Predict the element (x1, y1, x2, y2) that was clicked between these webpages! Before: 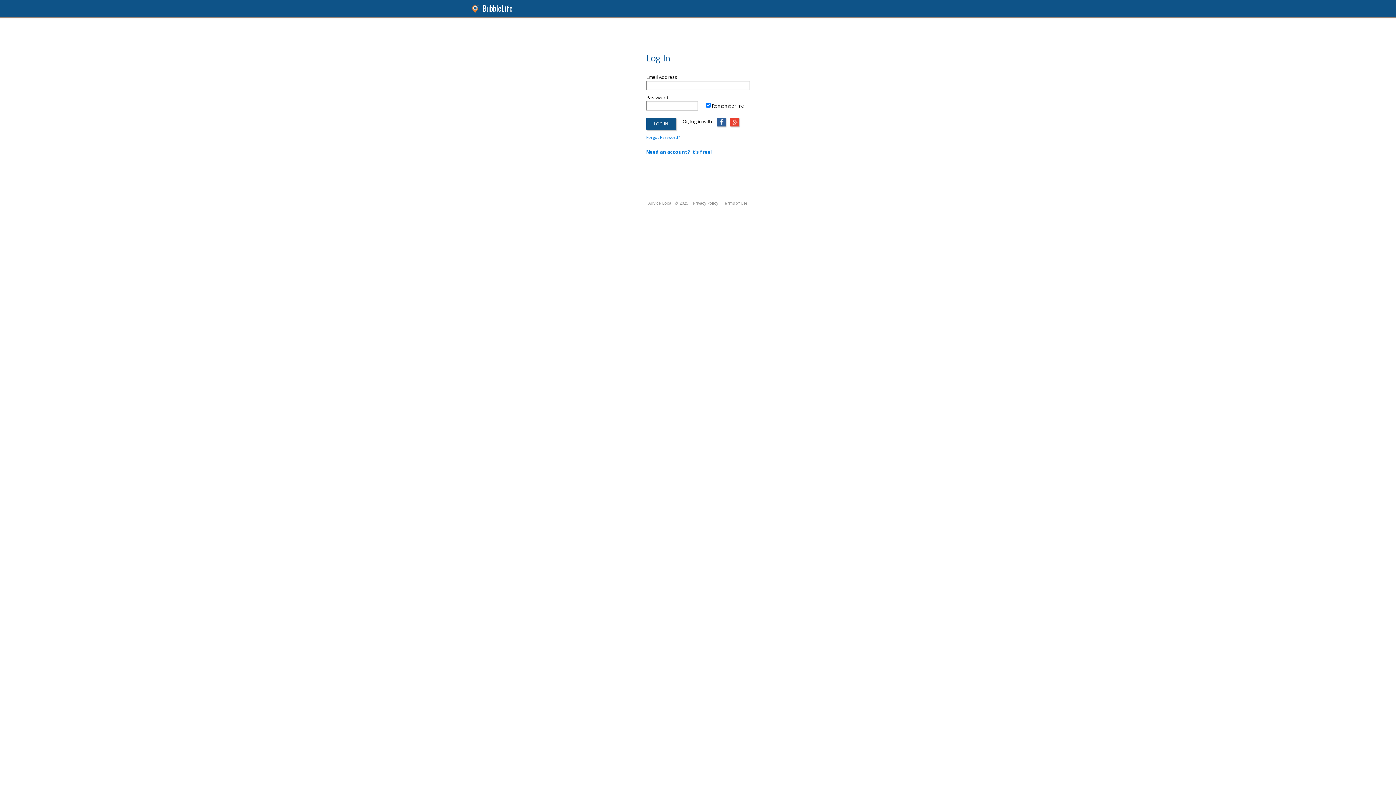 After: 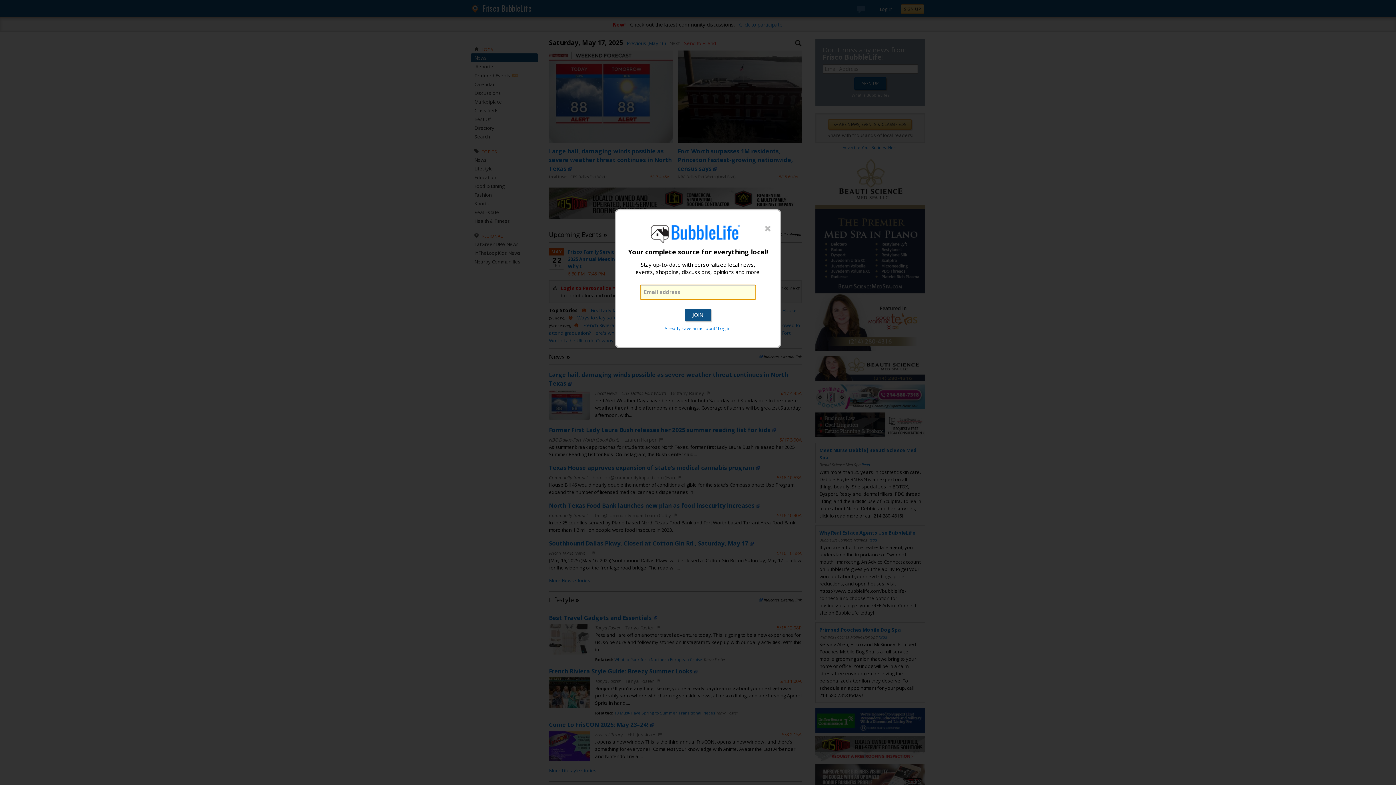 Action: bbox: (482, 2, 512, 13) label: BubbleLife